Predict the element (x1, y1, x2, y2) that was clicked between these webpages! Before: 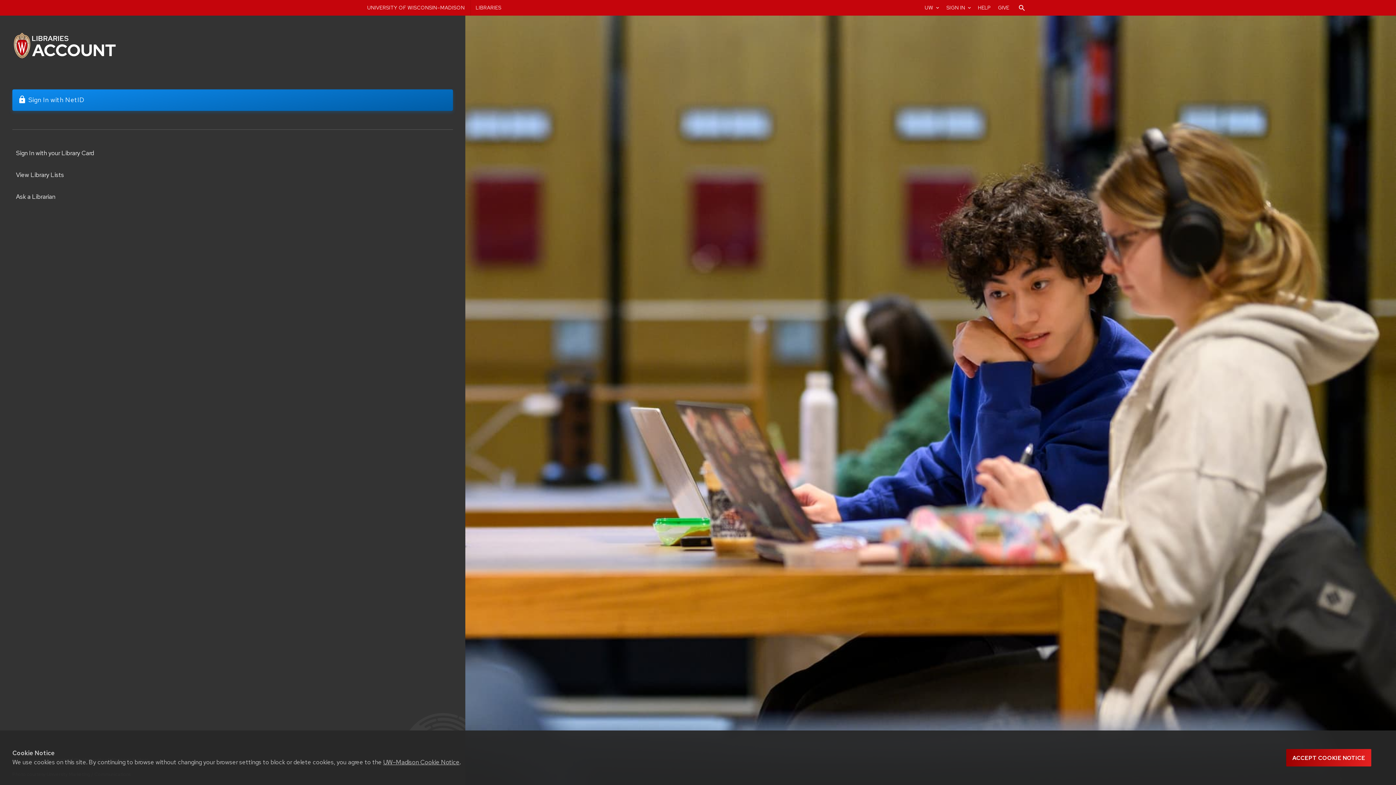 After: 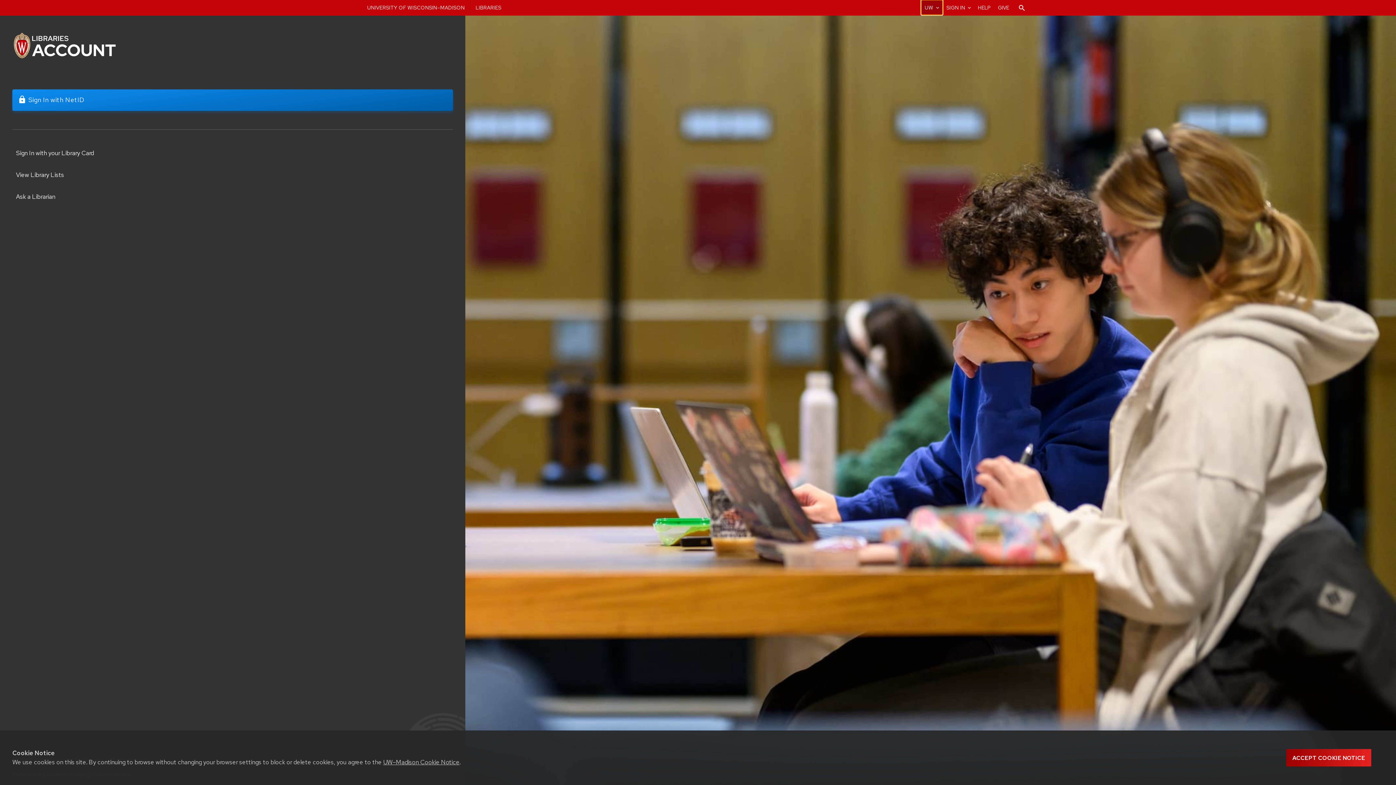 Action: label: UW-Madison resource links bbox: (921, 0, 942, 14)